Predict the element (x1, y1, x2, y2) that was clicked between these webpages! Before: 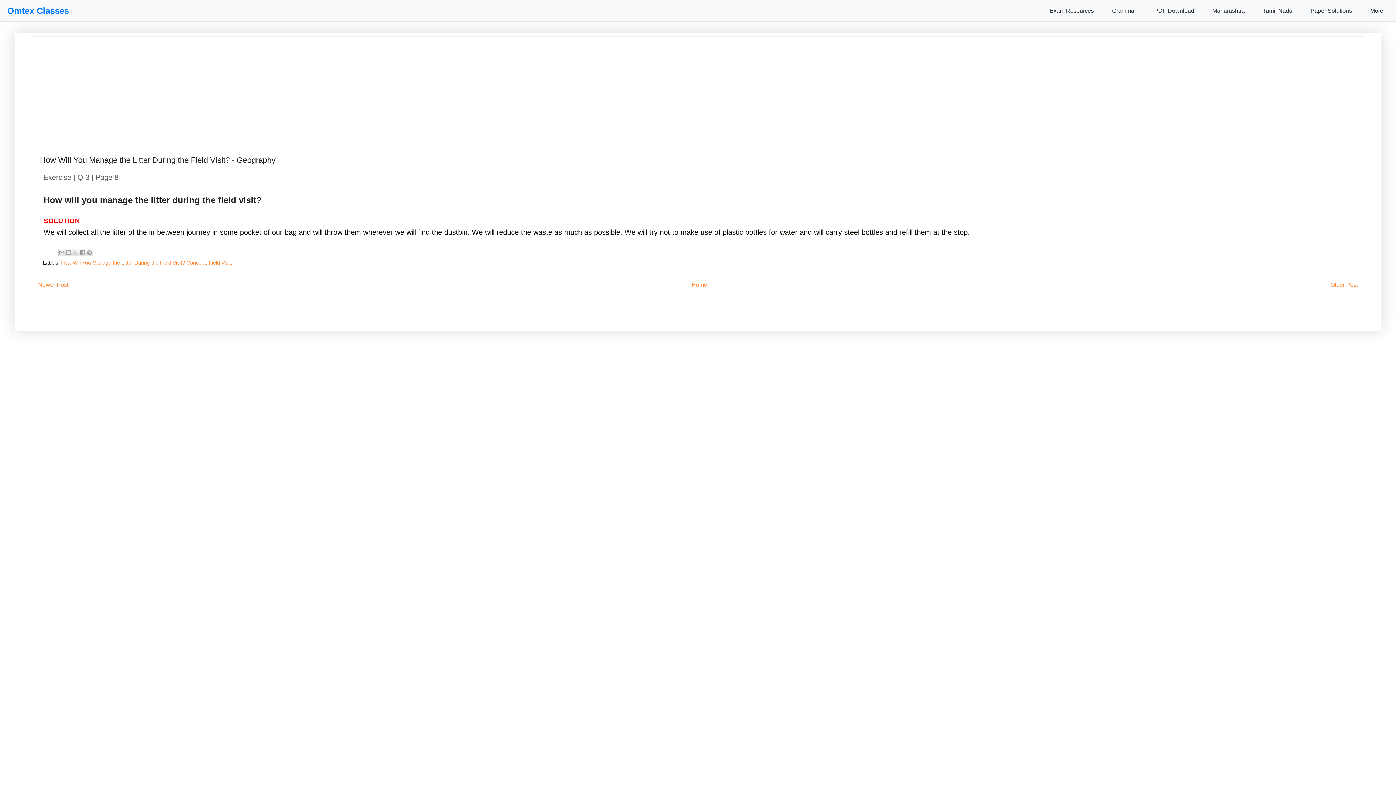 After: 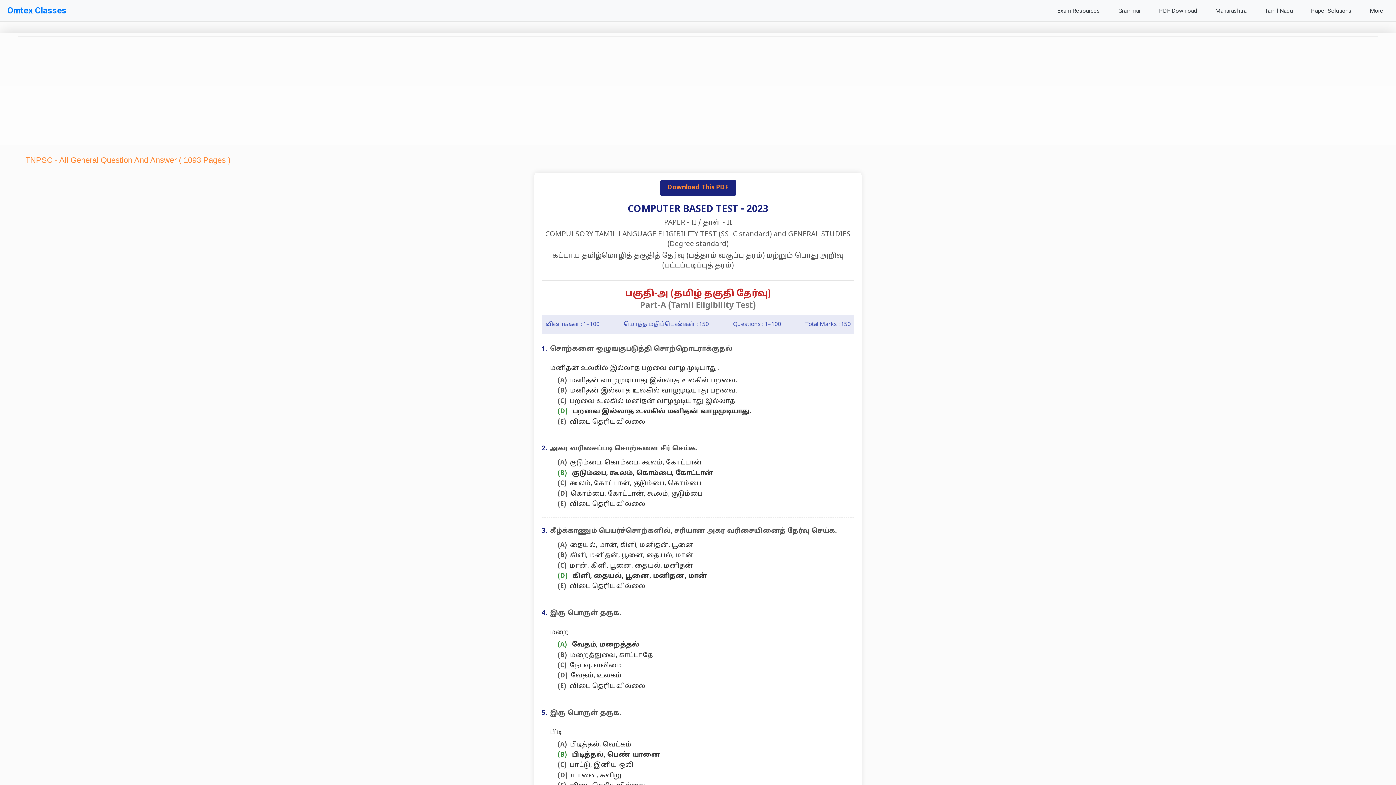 Action: bbox: (690, 280, 709, 289) label: Home